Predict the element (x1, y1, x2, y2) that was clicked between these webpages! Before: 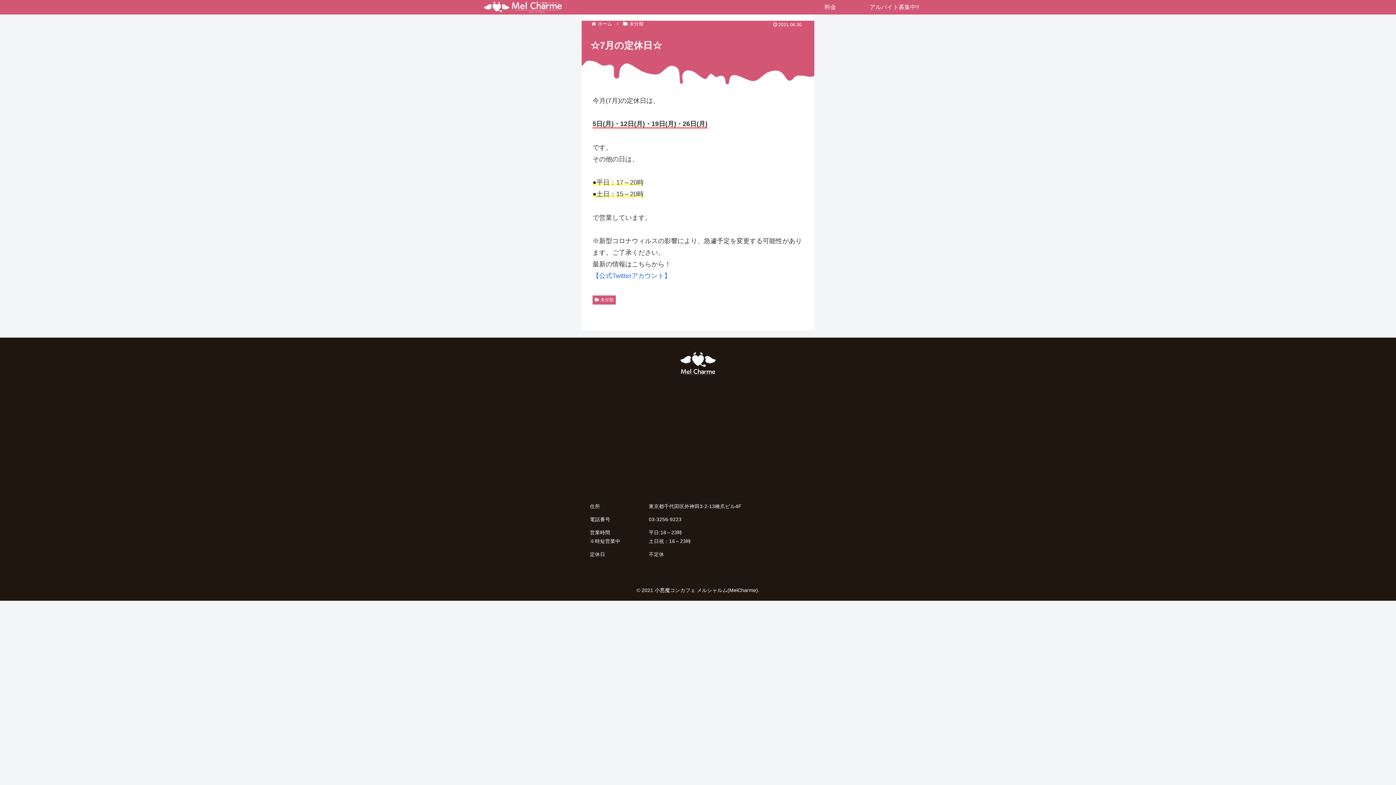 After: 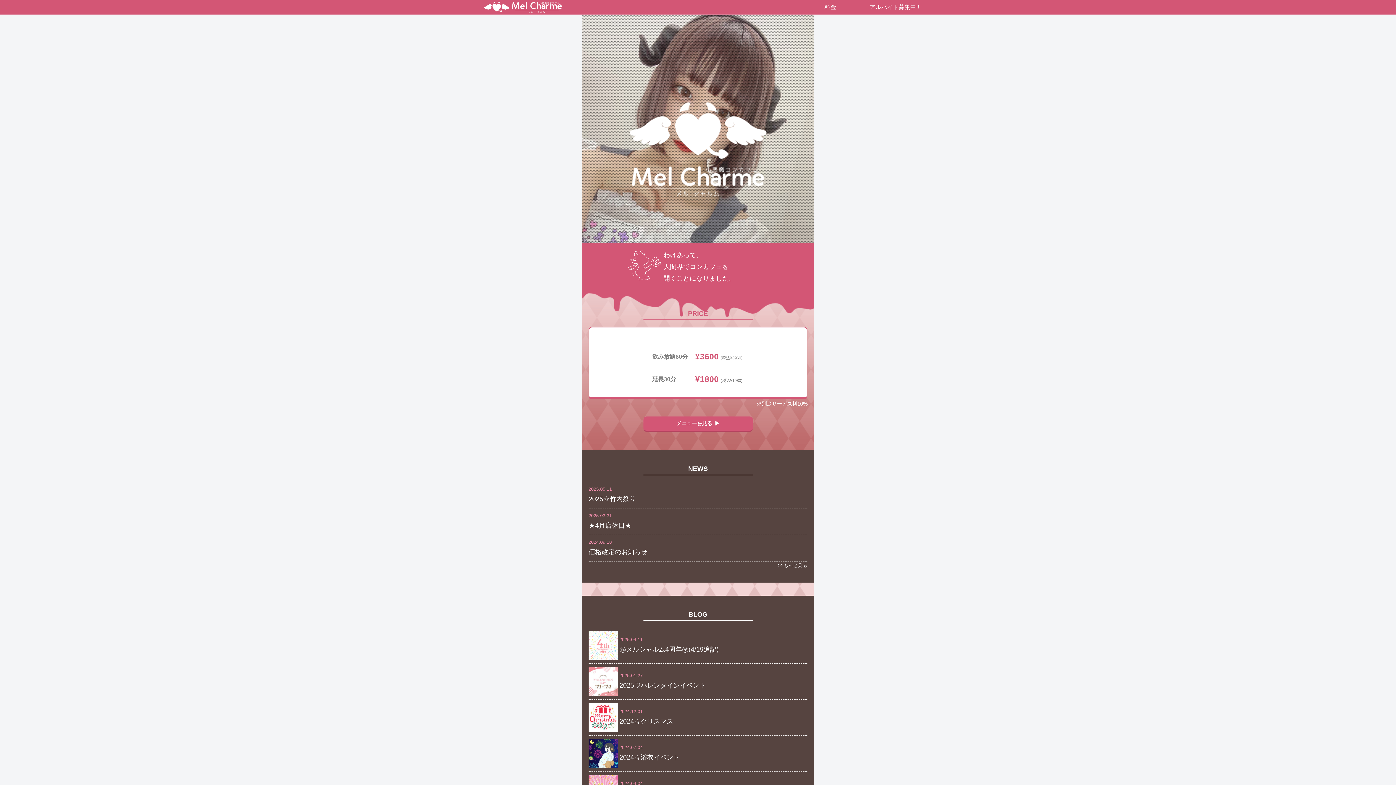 Action: label: ホーム bbox: (596, 21, 613, 26)